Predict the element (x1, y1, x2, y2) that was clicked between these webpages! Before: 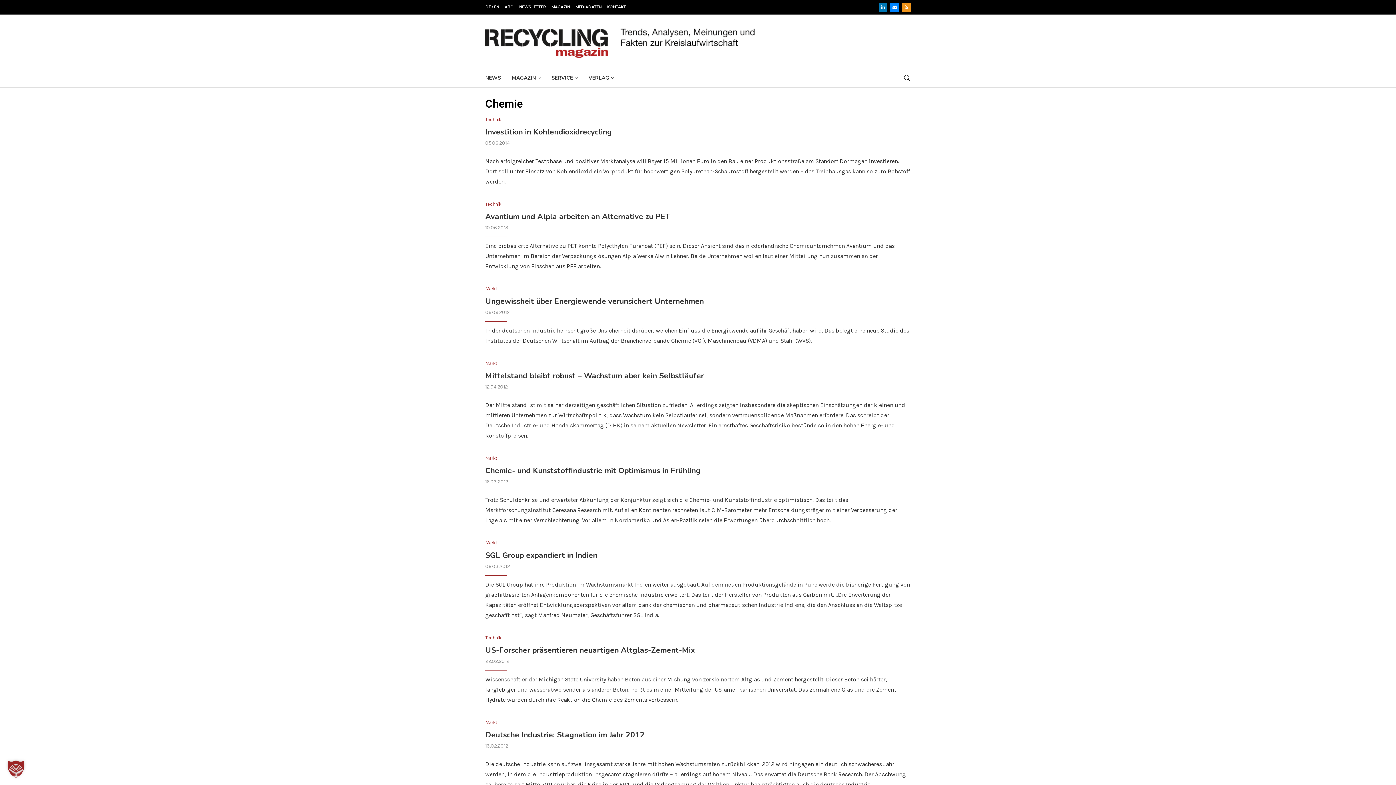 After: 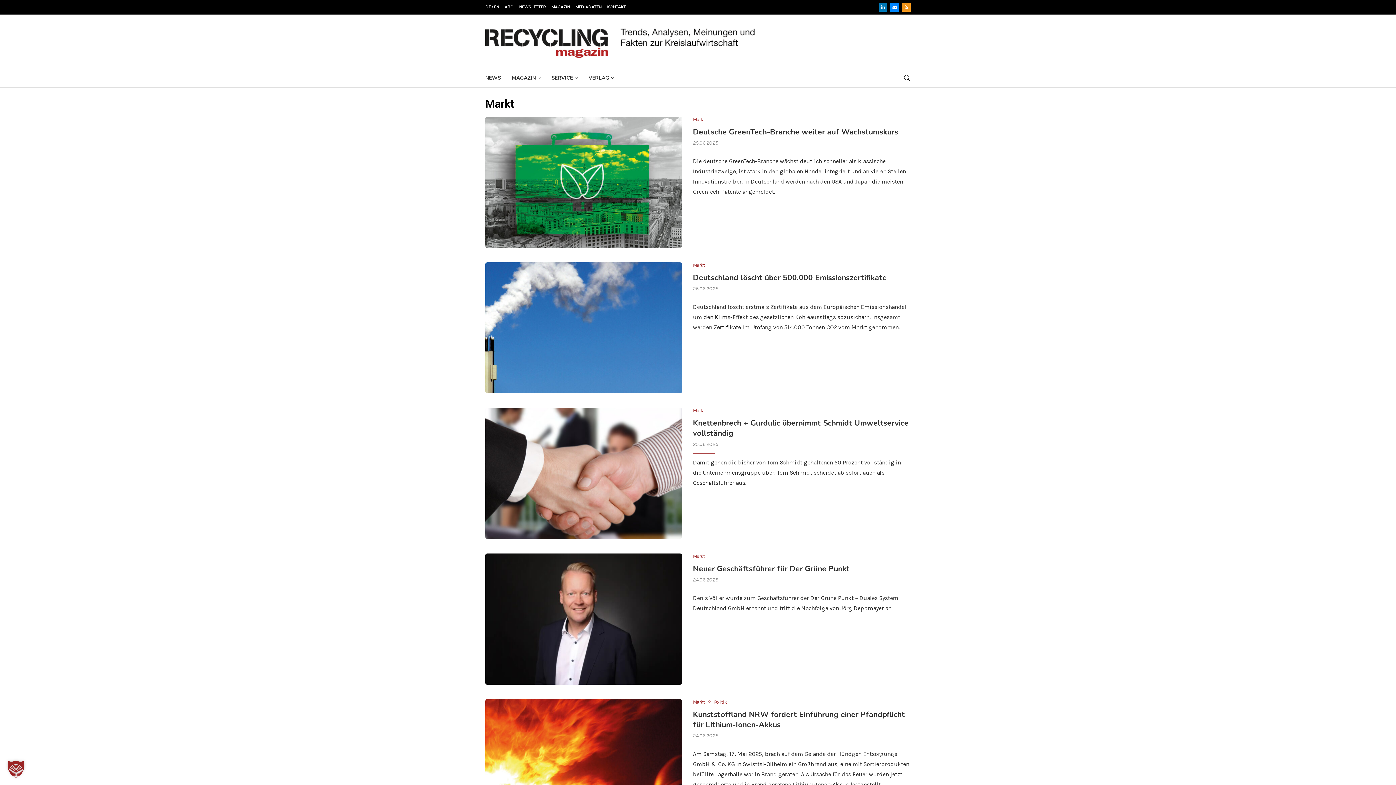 Action: bbox: (485, 455, 497, 461) label: Markt